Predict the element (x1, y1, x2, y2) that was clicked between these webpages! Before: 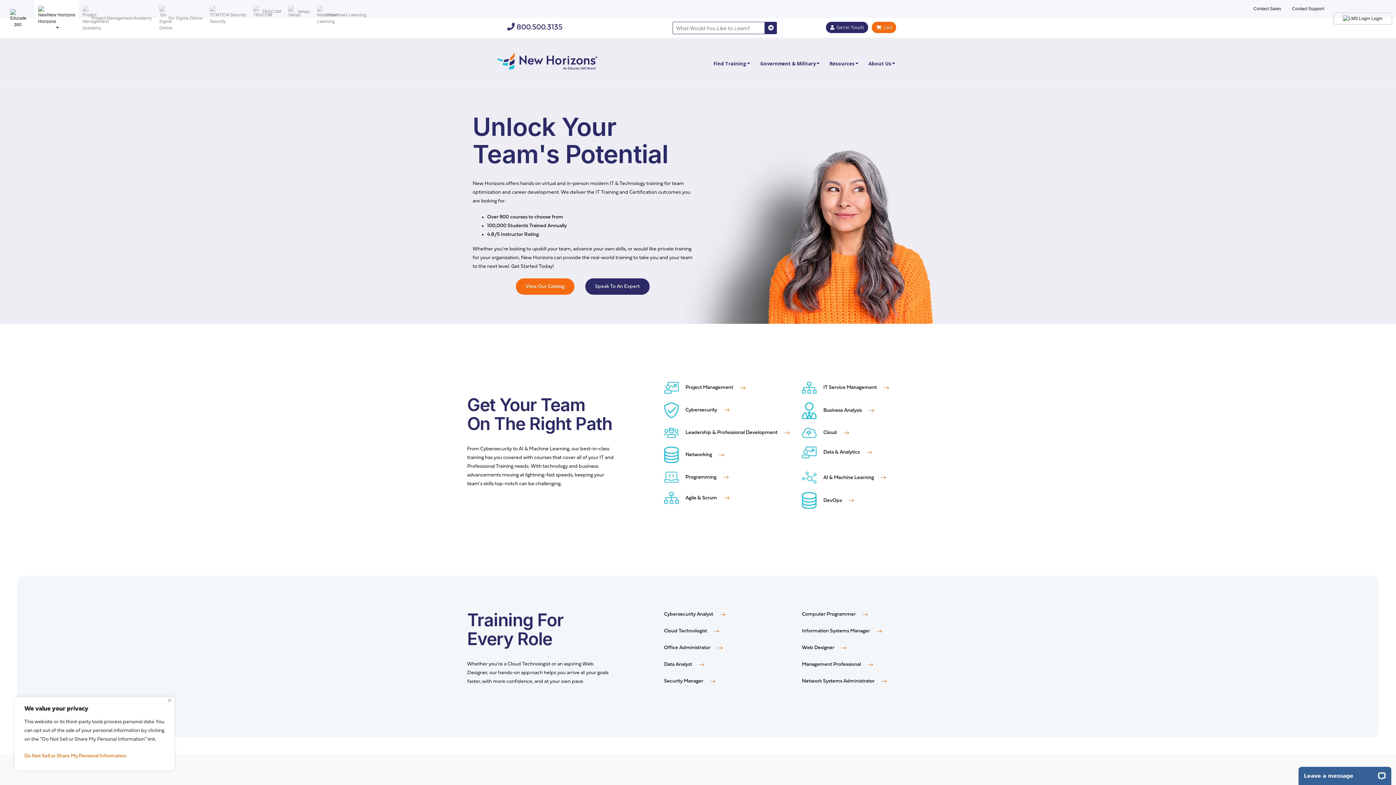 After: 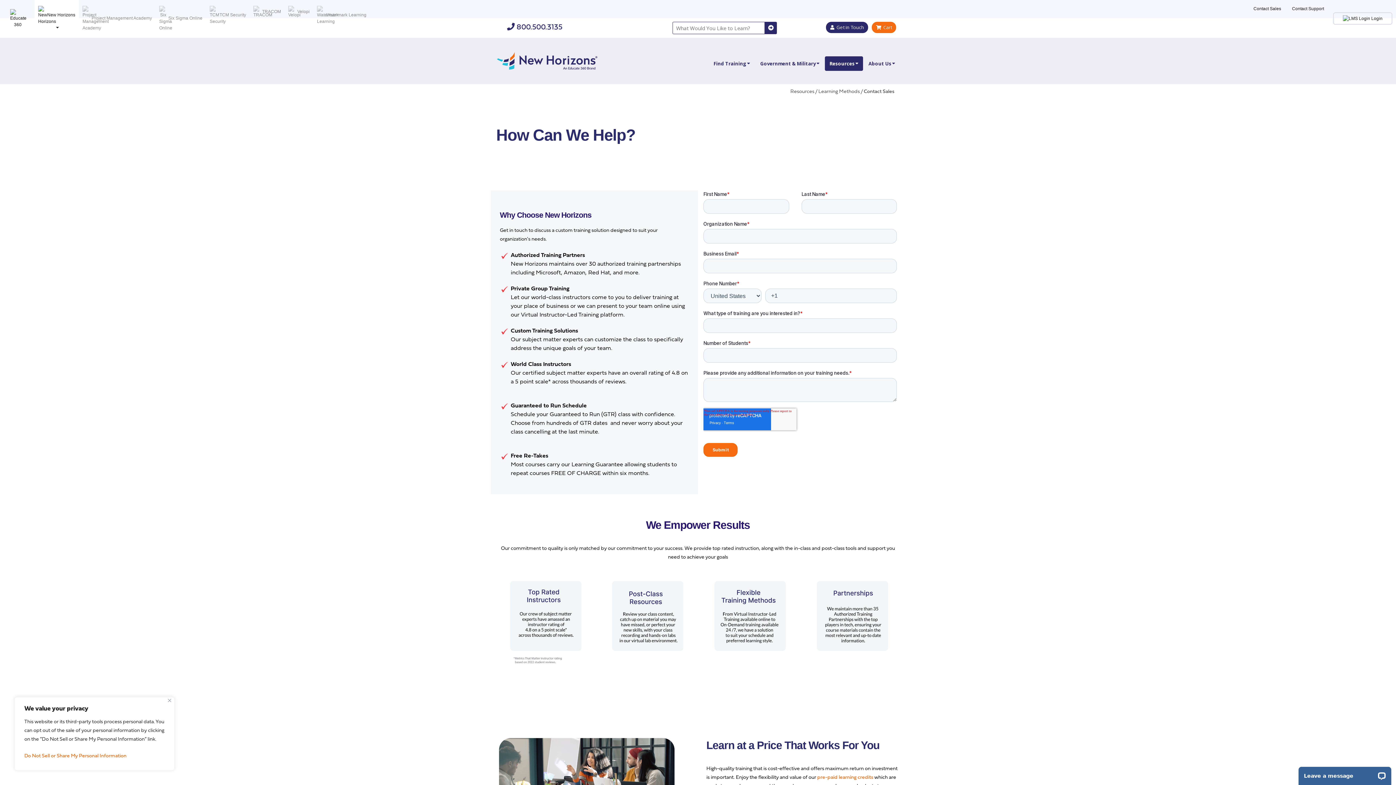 Action: label: Contact Sales bbox: (1248, 0, 1286, 37)